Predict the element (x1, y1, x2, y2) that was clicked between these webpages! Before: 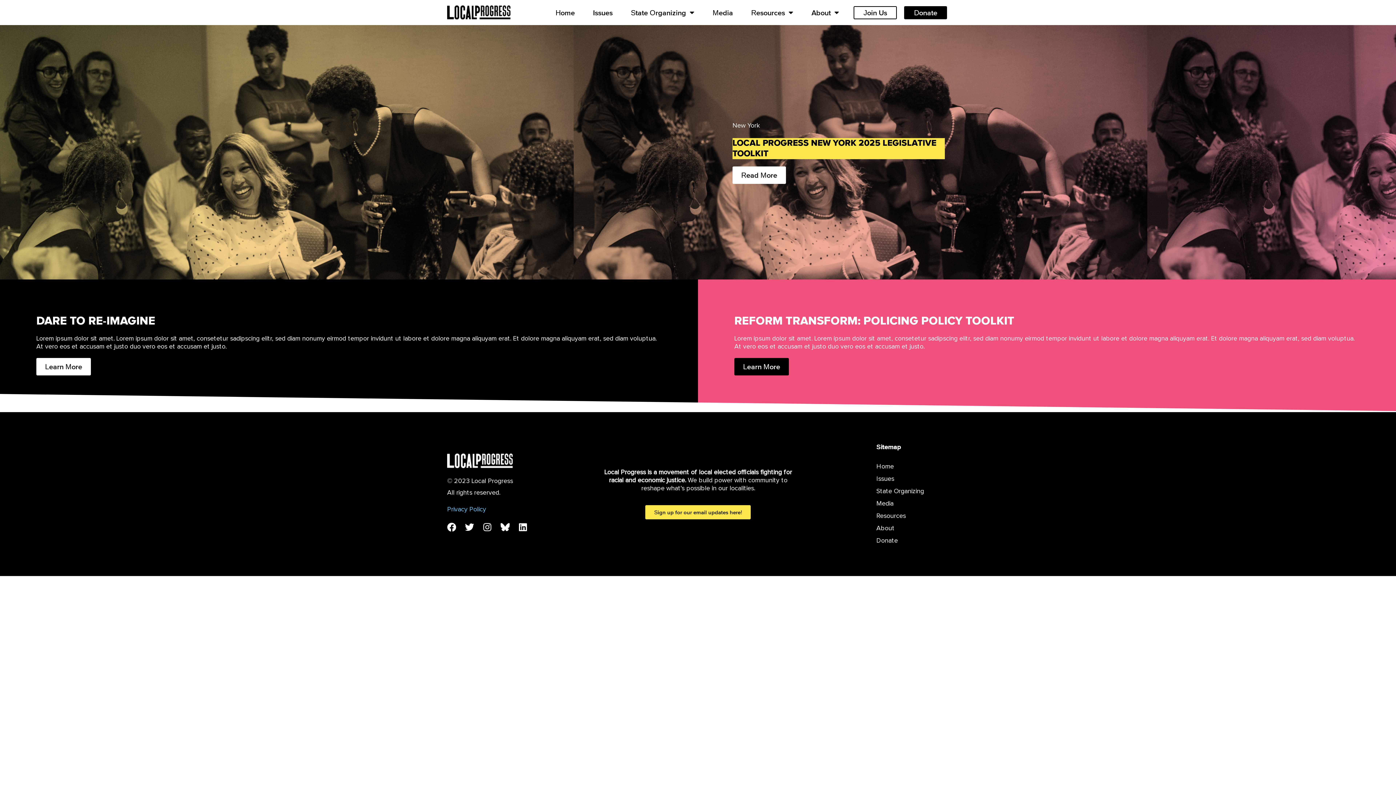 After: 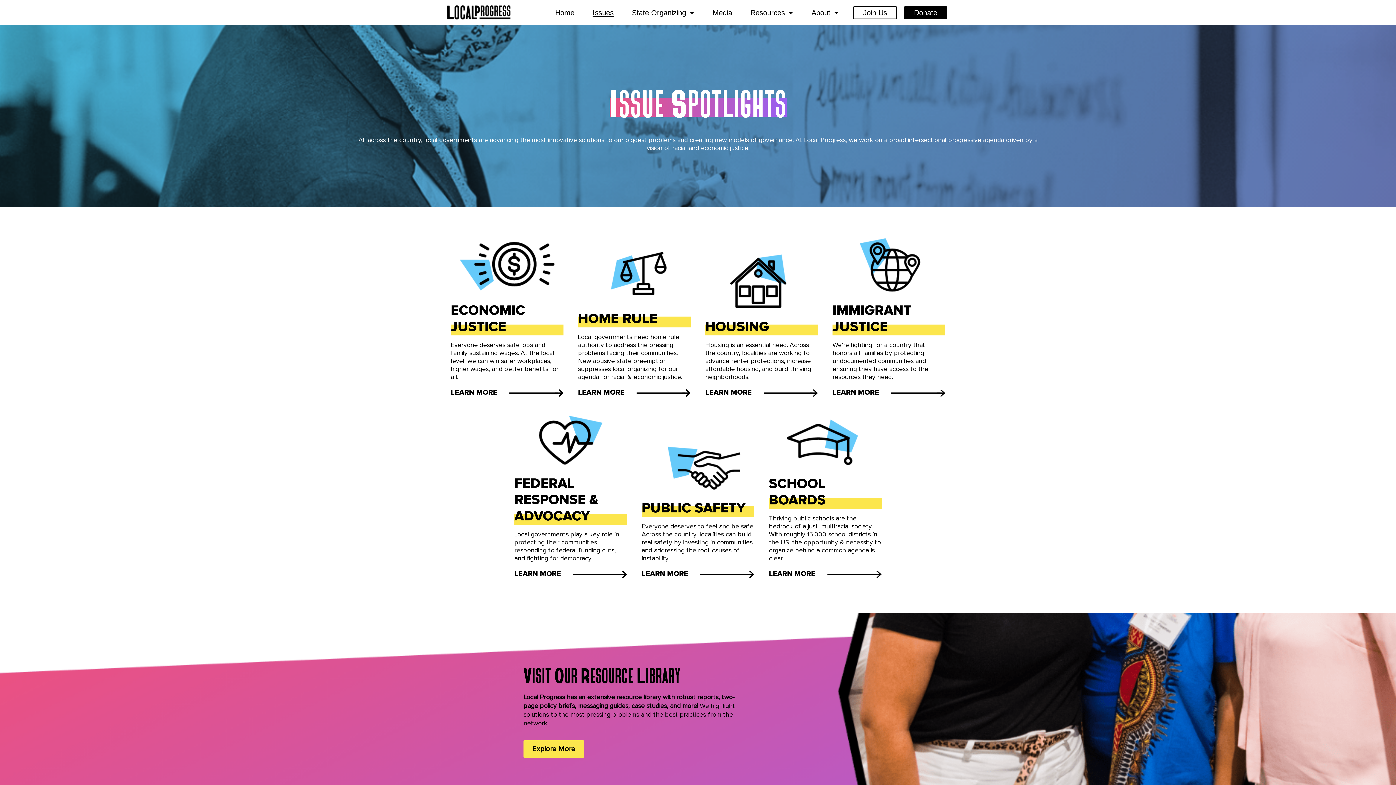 Action: bbox: (876, 473, 945, 485) label: Issues